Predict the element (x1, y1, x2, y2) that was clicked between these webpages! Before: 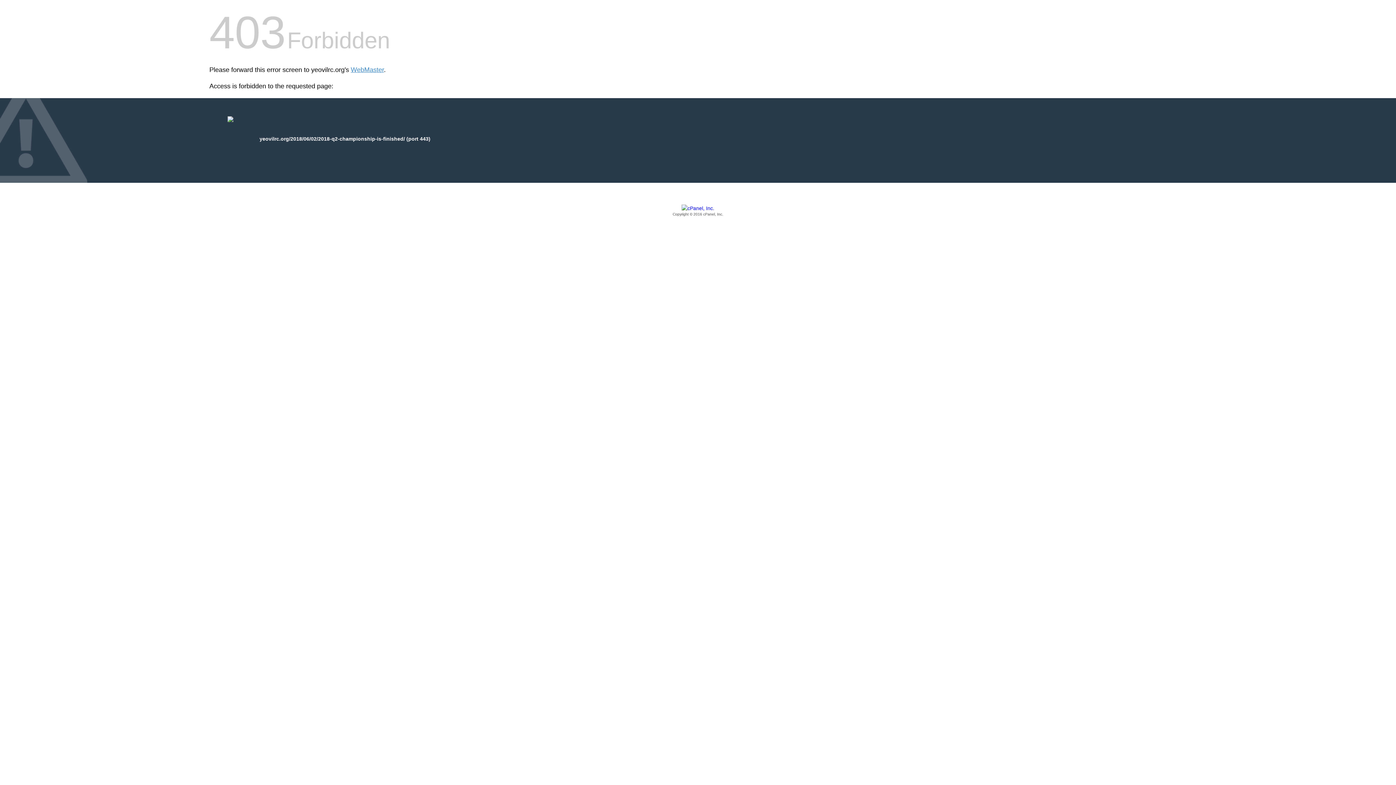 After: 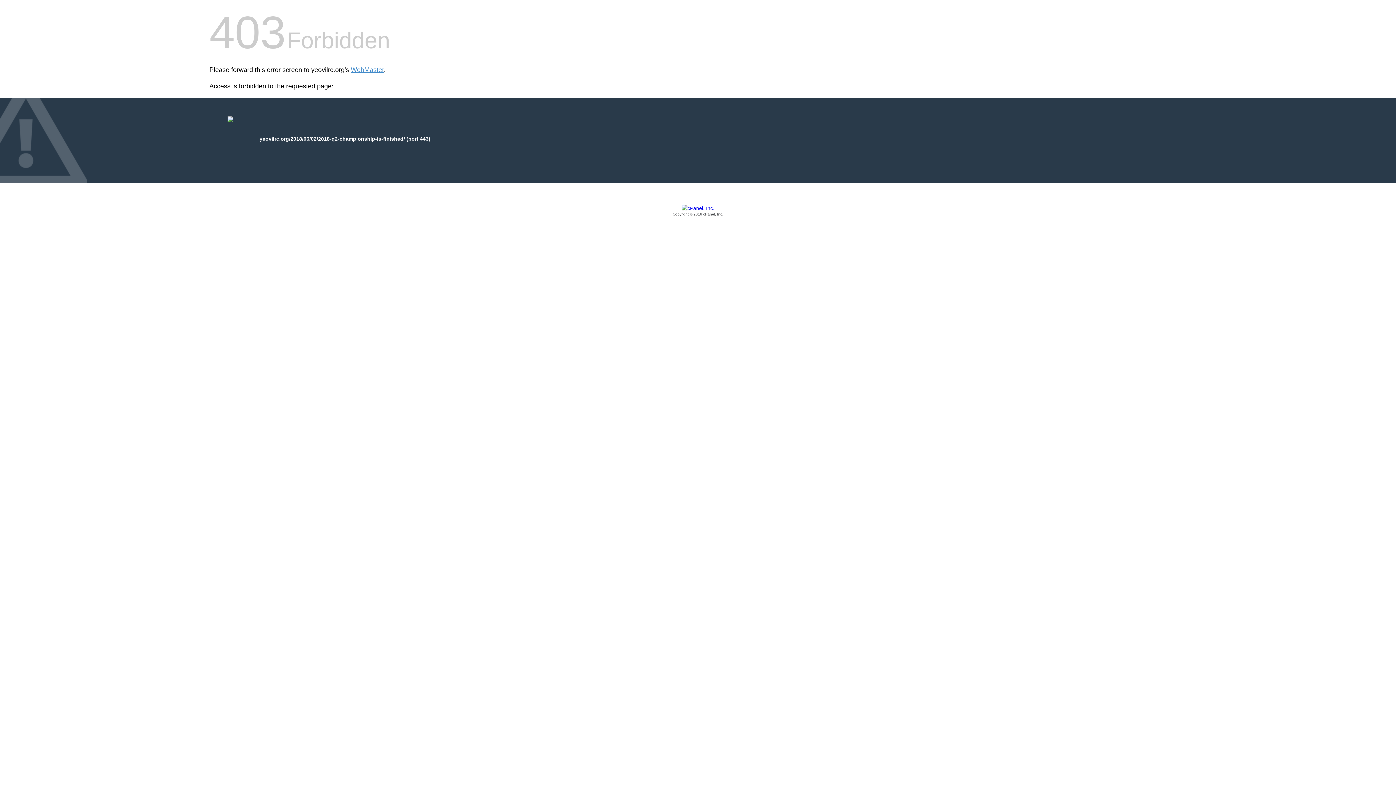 Action: bbox: (209, 205, 1186, 217) label: Copyright © 2016 cPanel, Inc.